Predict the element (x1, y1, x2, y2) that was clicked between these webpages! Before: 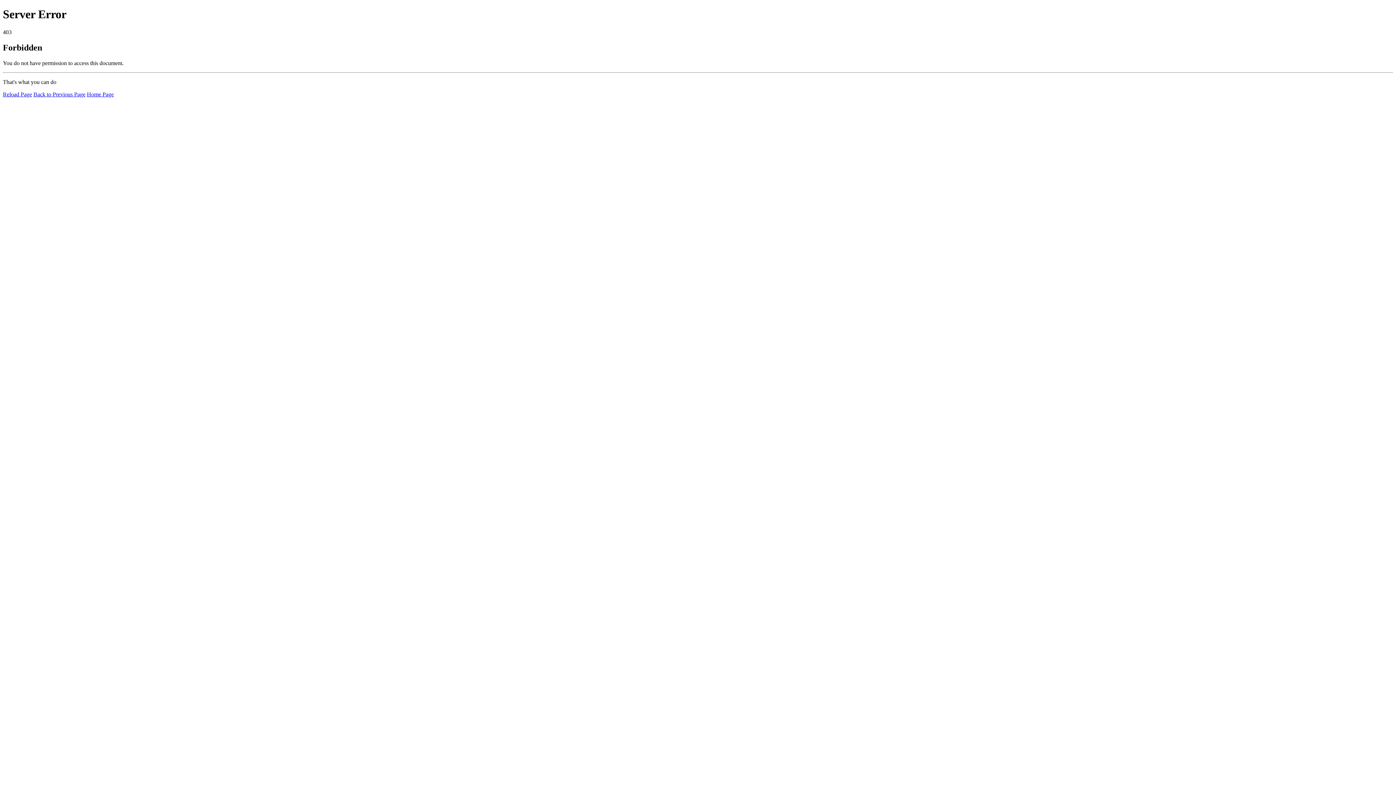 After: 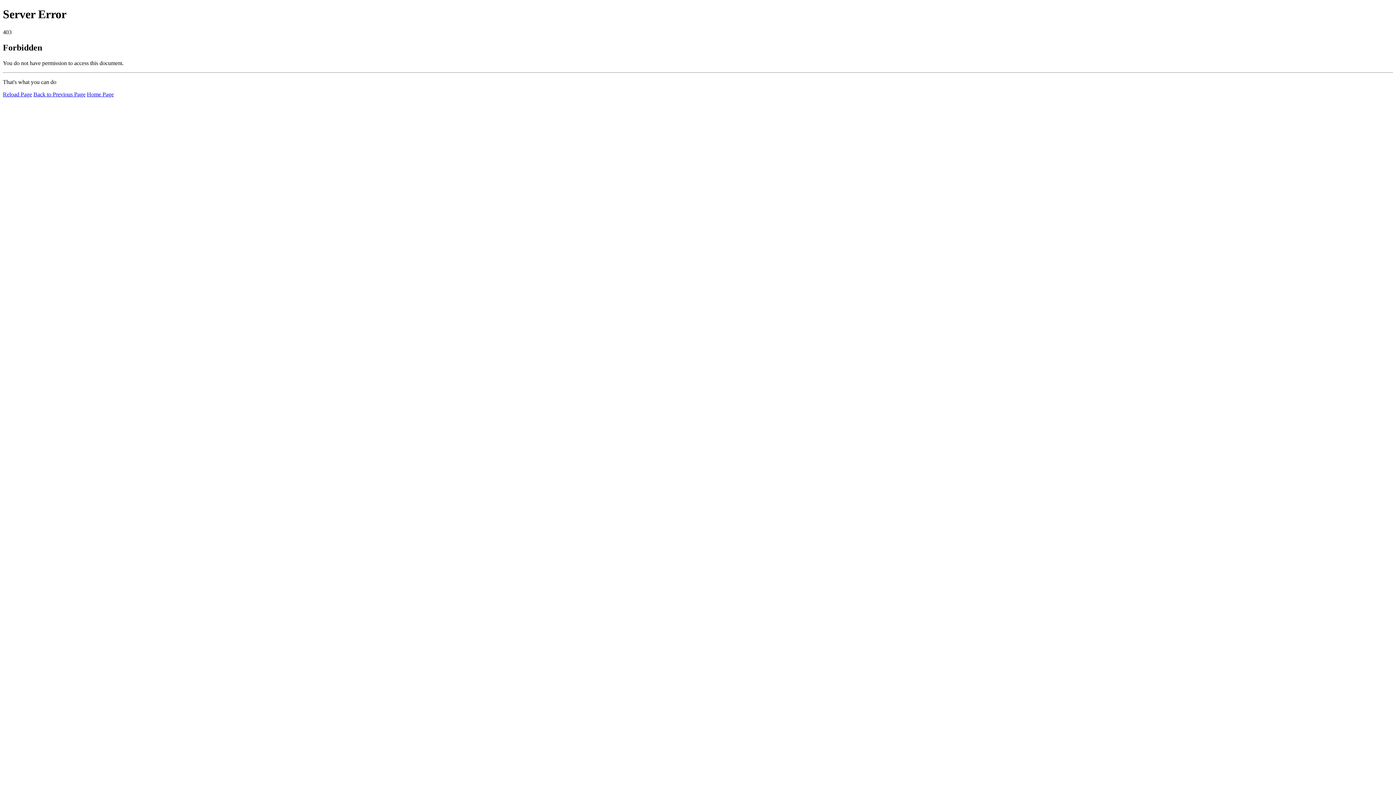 Action: bbox: (2, 91, 32, 97) label: Reload Page